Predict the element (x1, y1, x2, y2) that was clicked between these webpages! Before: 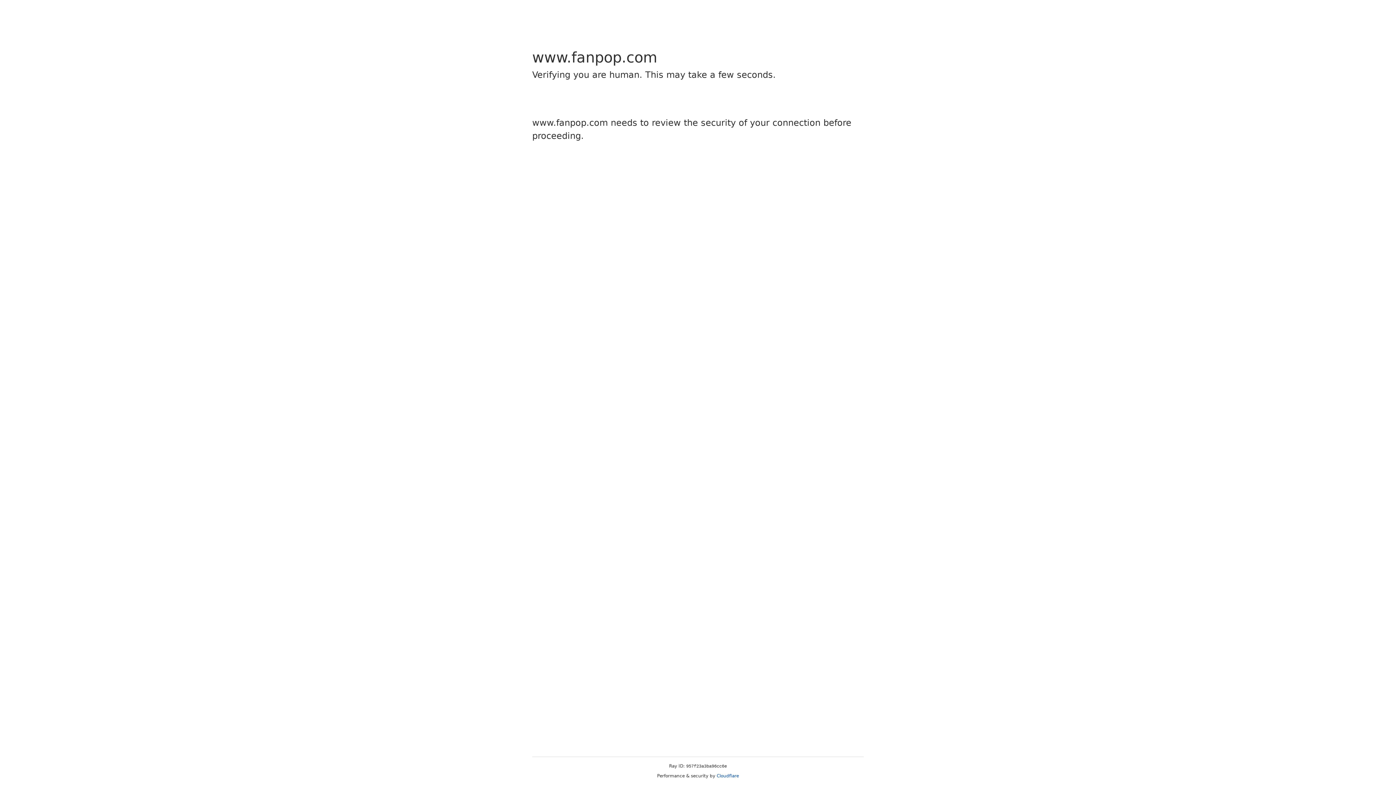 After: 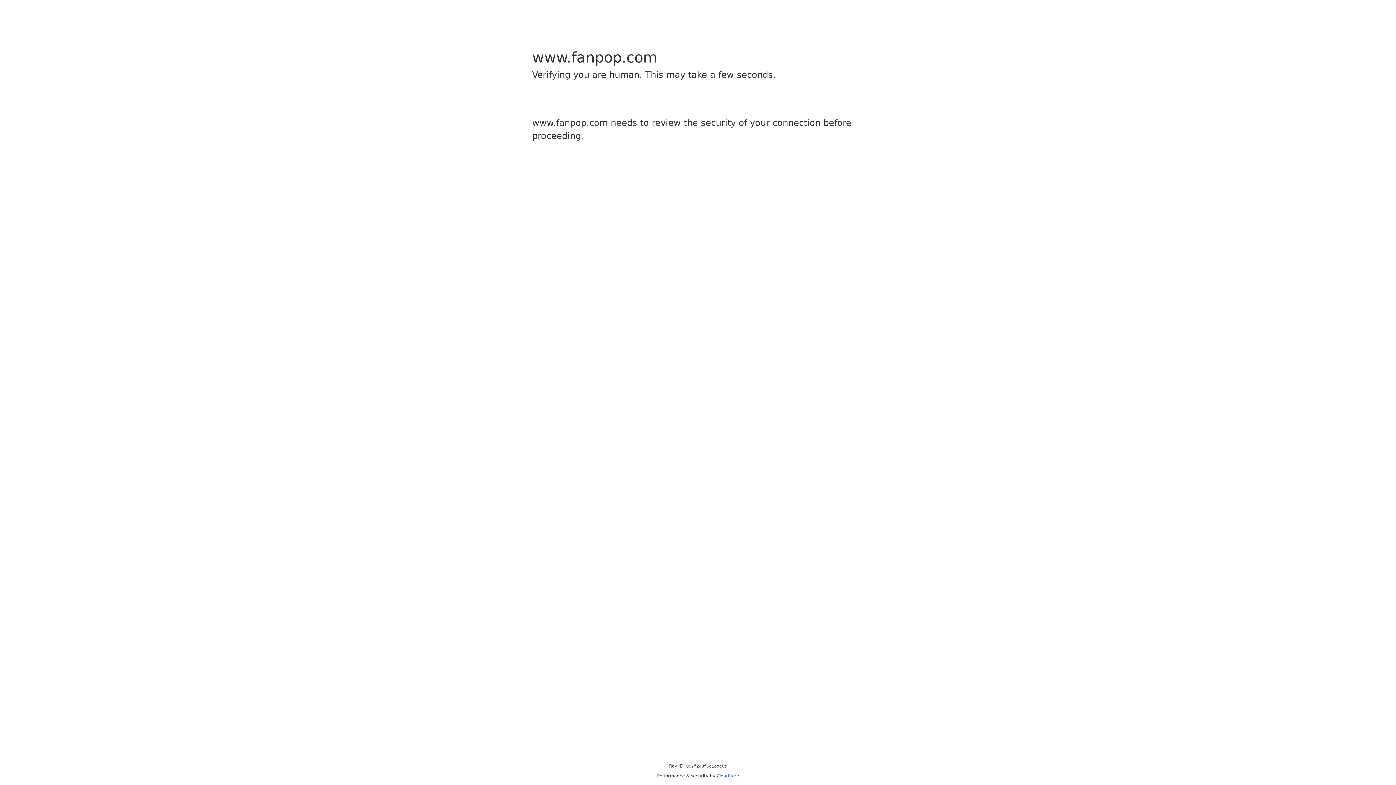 Action: bbox: (716, 773, 739, 778) label: Cloudflare